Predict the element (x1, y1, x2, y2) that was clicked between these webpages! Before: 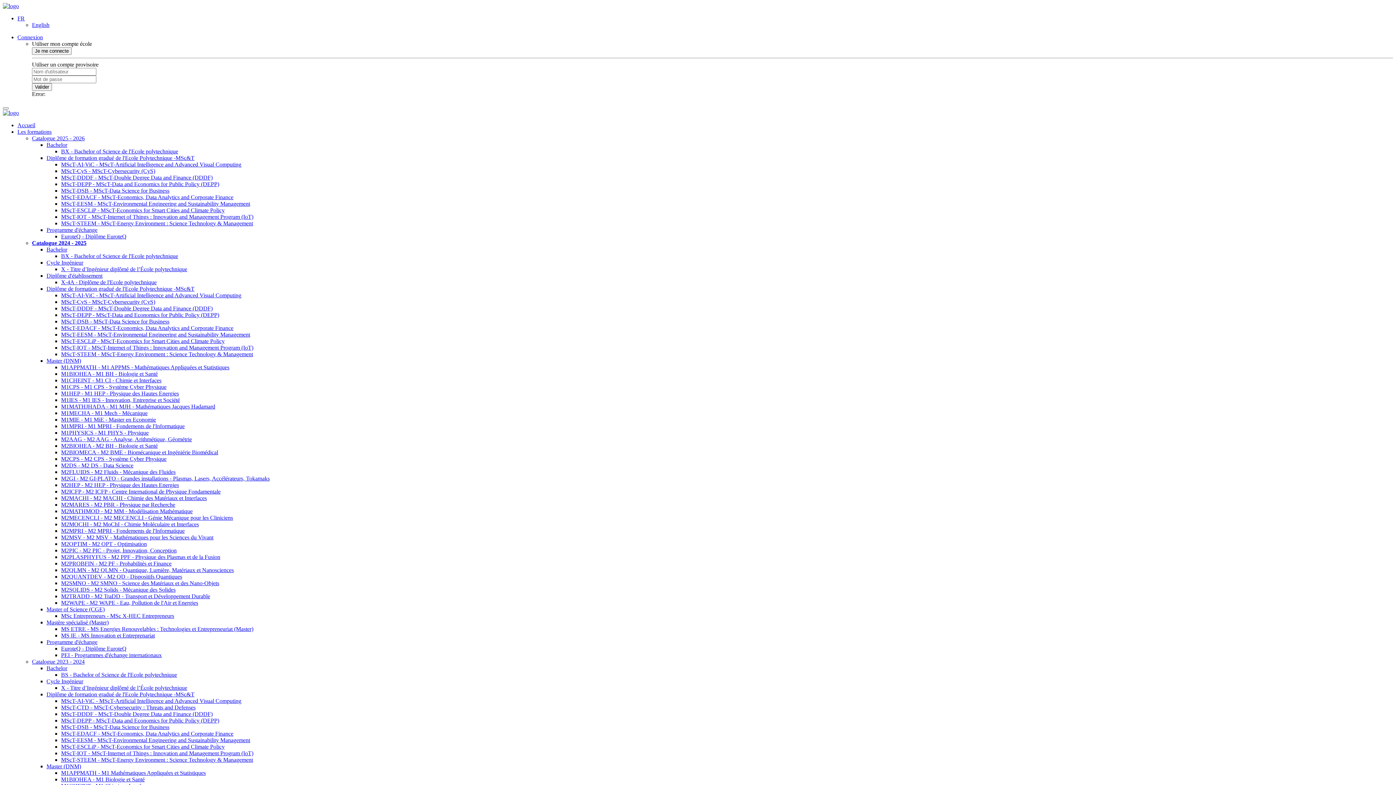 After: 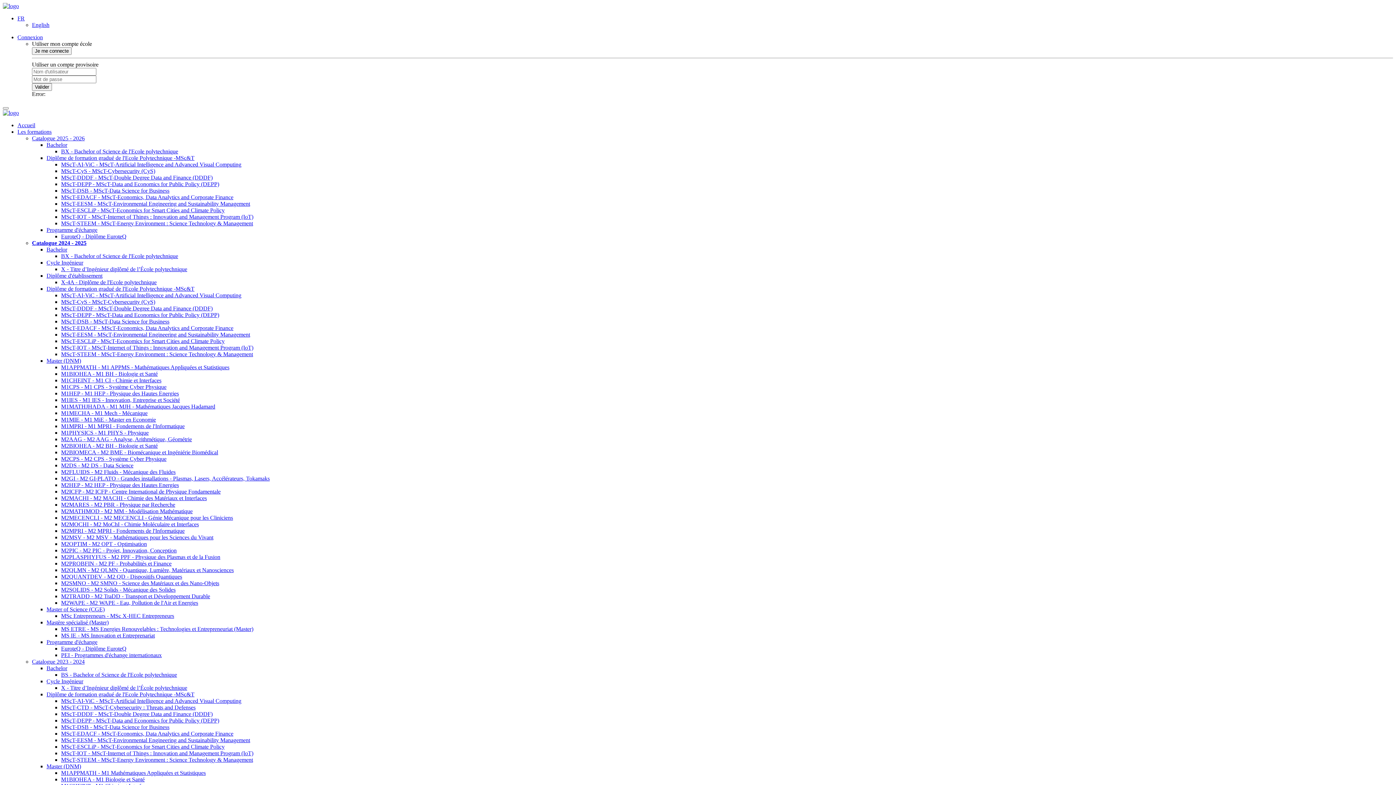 Action: bbox: (61, 292, 241, 298) label: MScT-AI-ViC - MScT-Artificial Intelligence and Advanced Visual Computing